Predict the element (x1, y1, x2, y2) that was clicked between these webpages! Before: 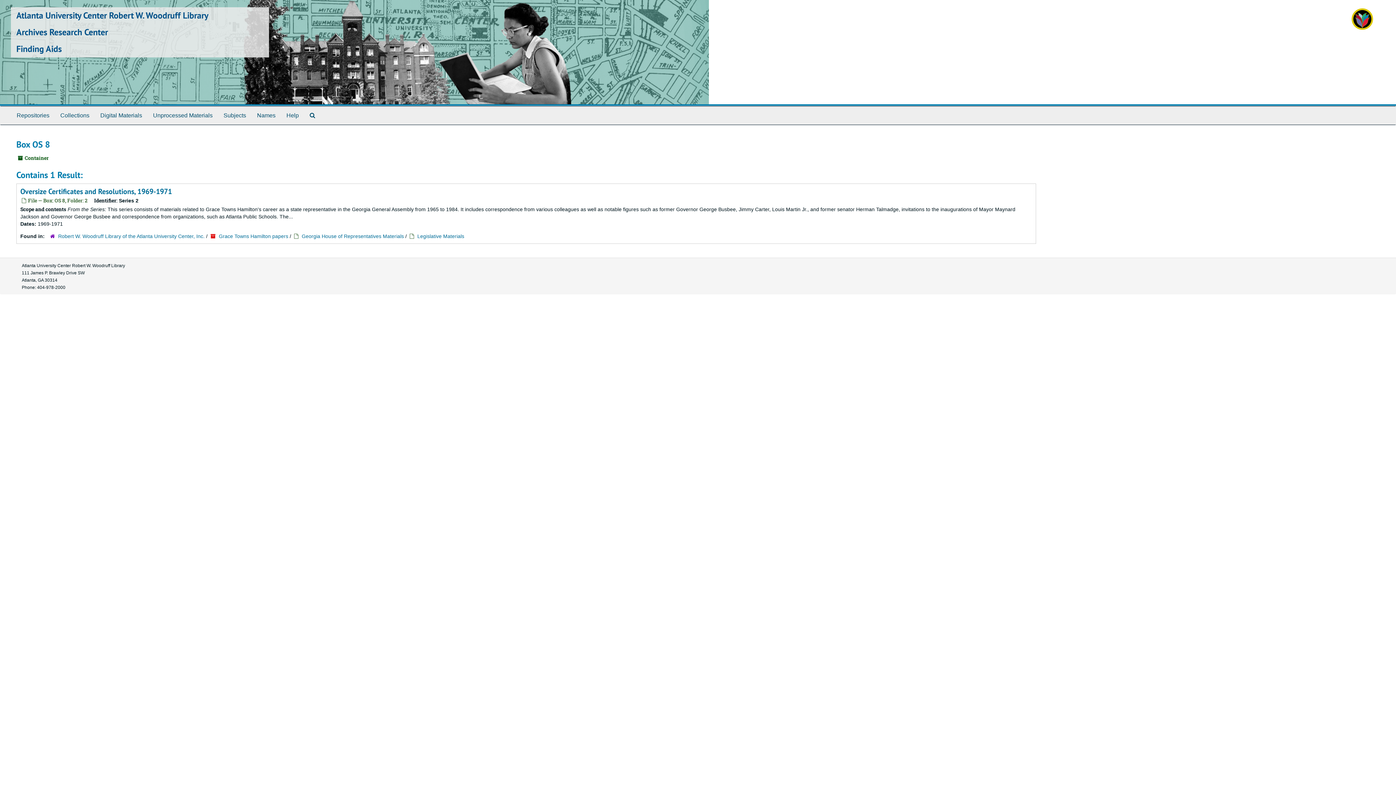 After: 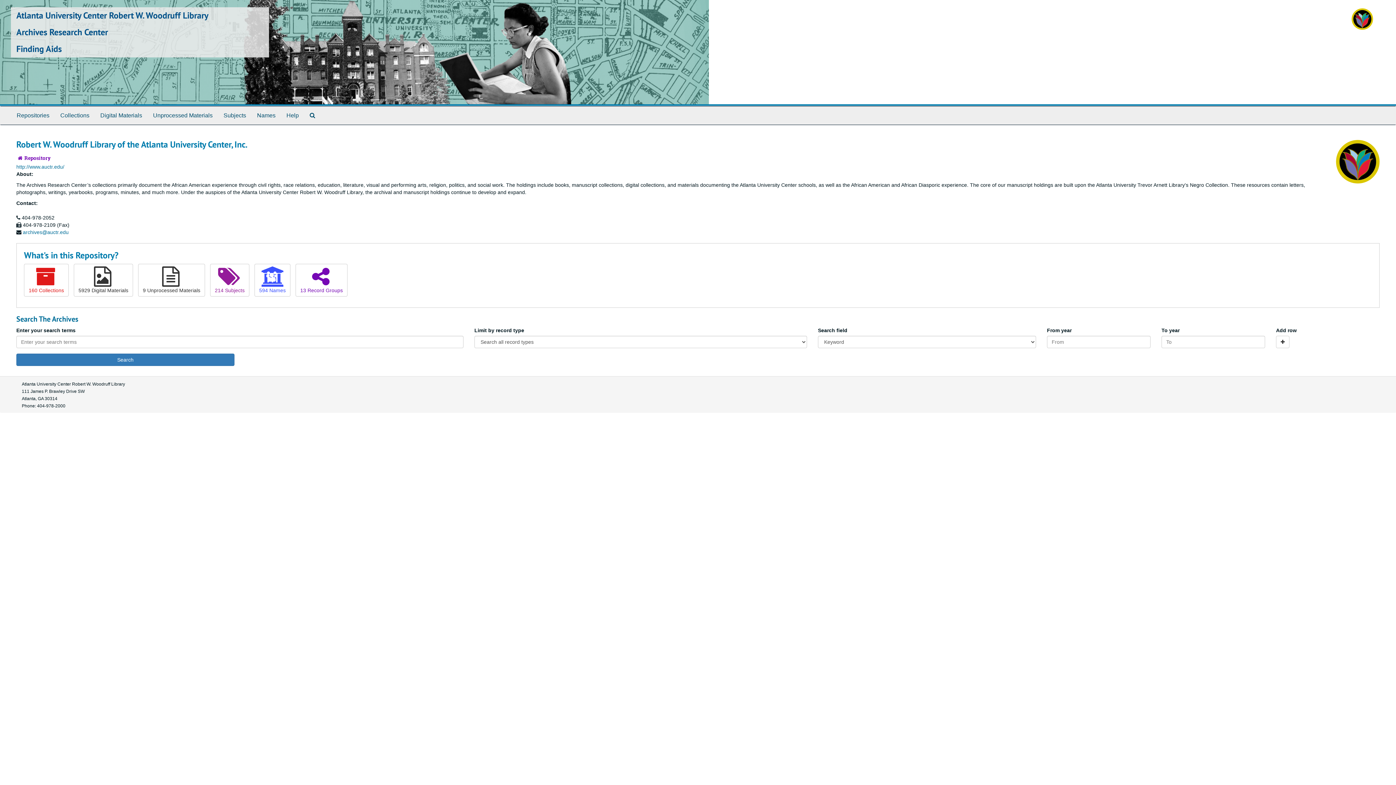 Action: bbox: (58, 233, 206, 239) label: Robert W. Woodruff Library of the Atlanta University Center, Inc. 